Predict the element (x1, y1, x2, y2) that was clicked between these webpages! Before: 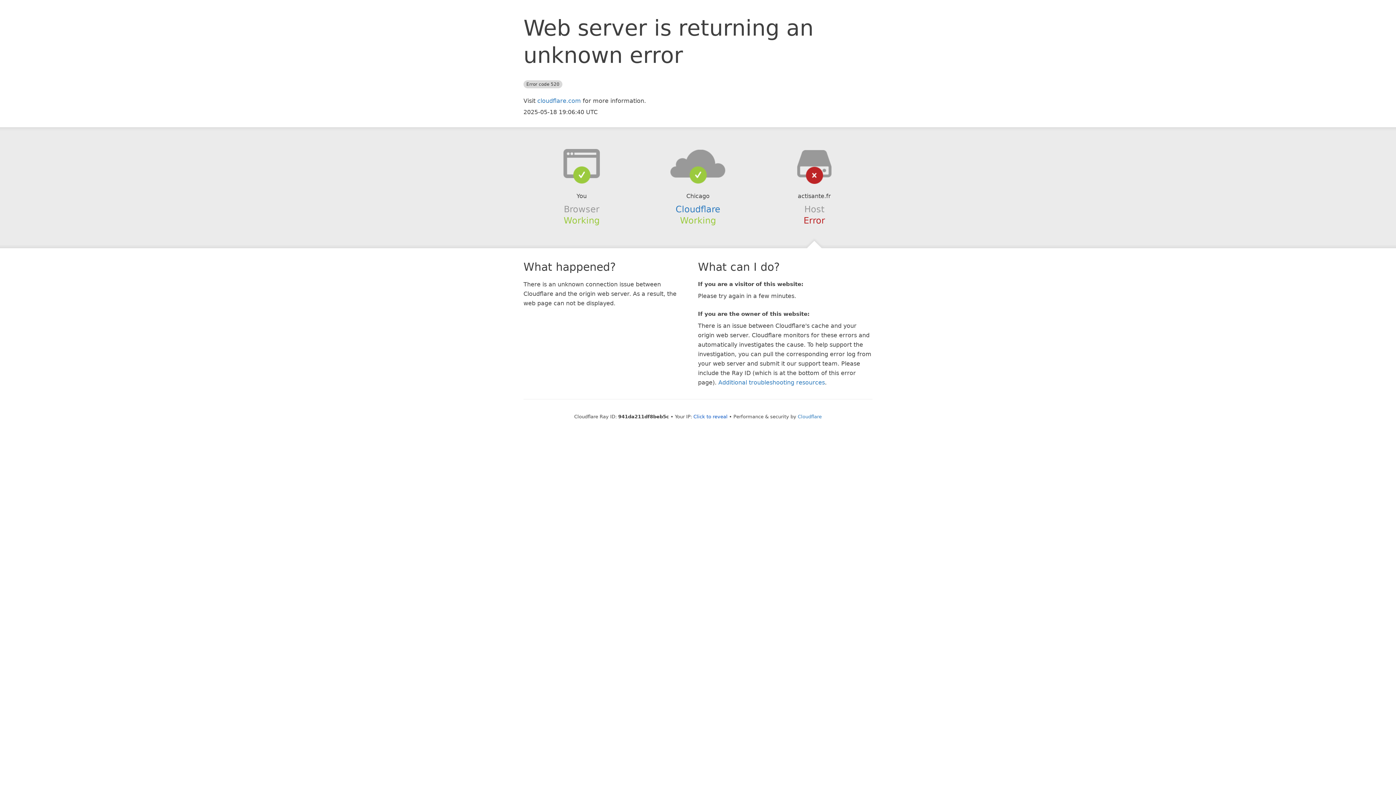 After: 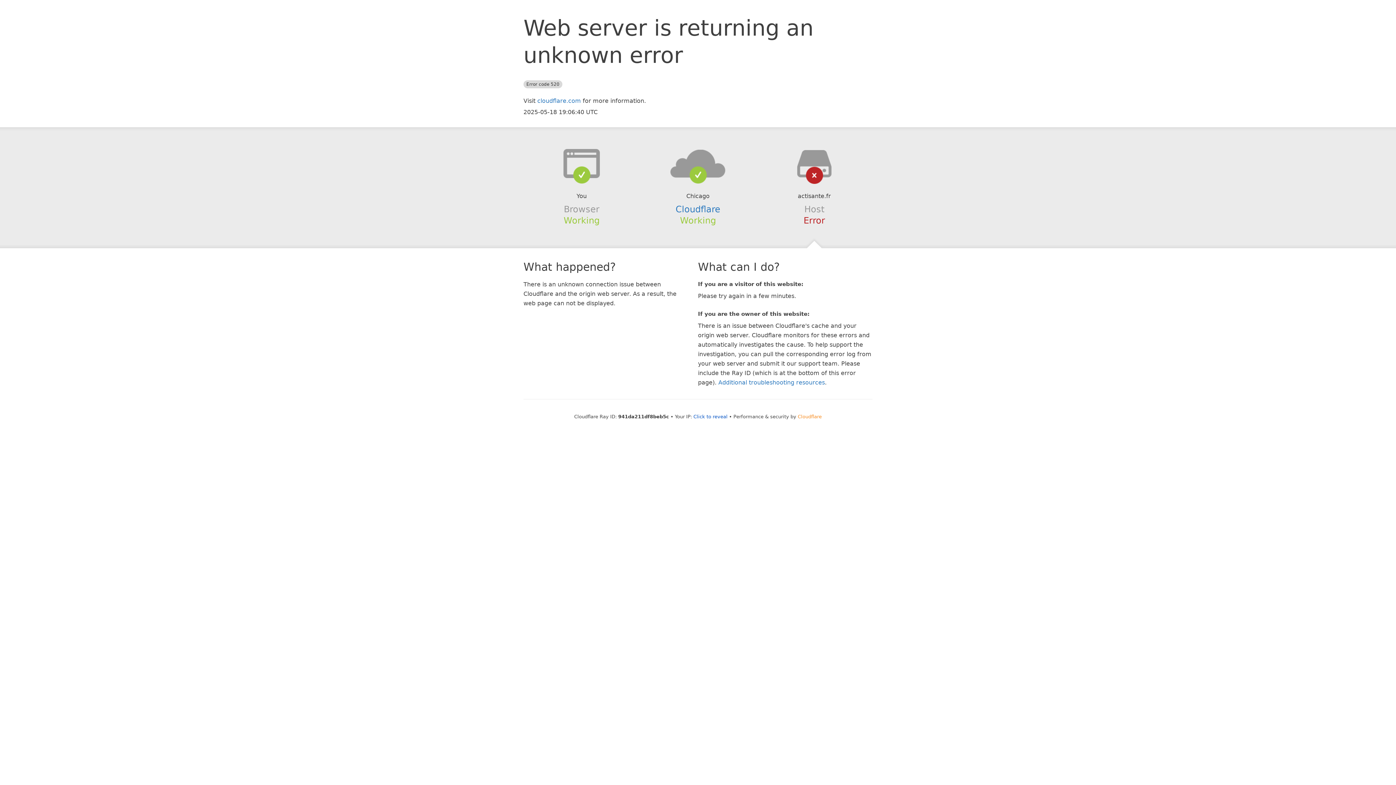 Action: bbox: (798, 414, 822, 419) label: Cloudflare